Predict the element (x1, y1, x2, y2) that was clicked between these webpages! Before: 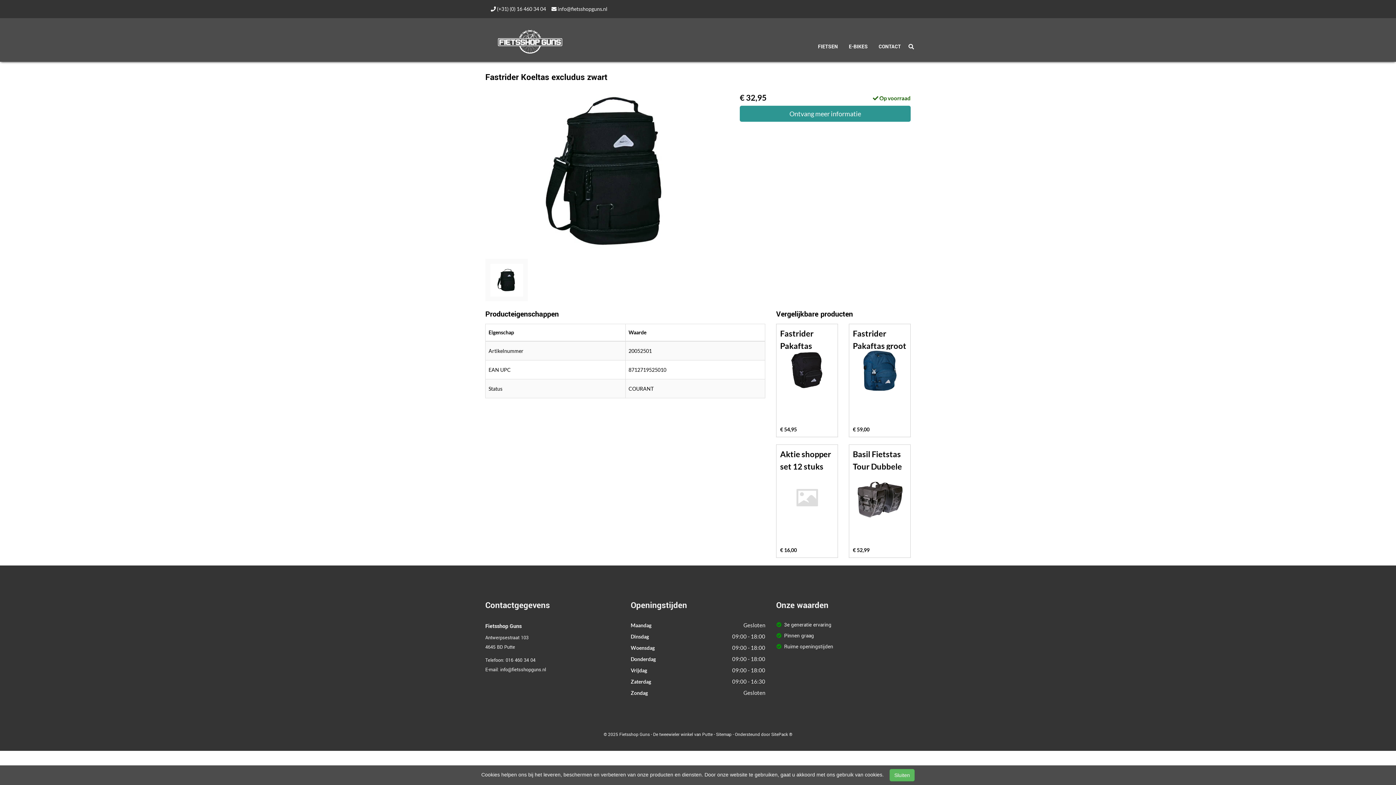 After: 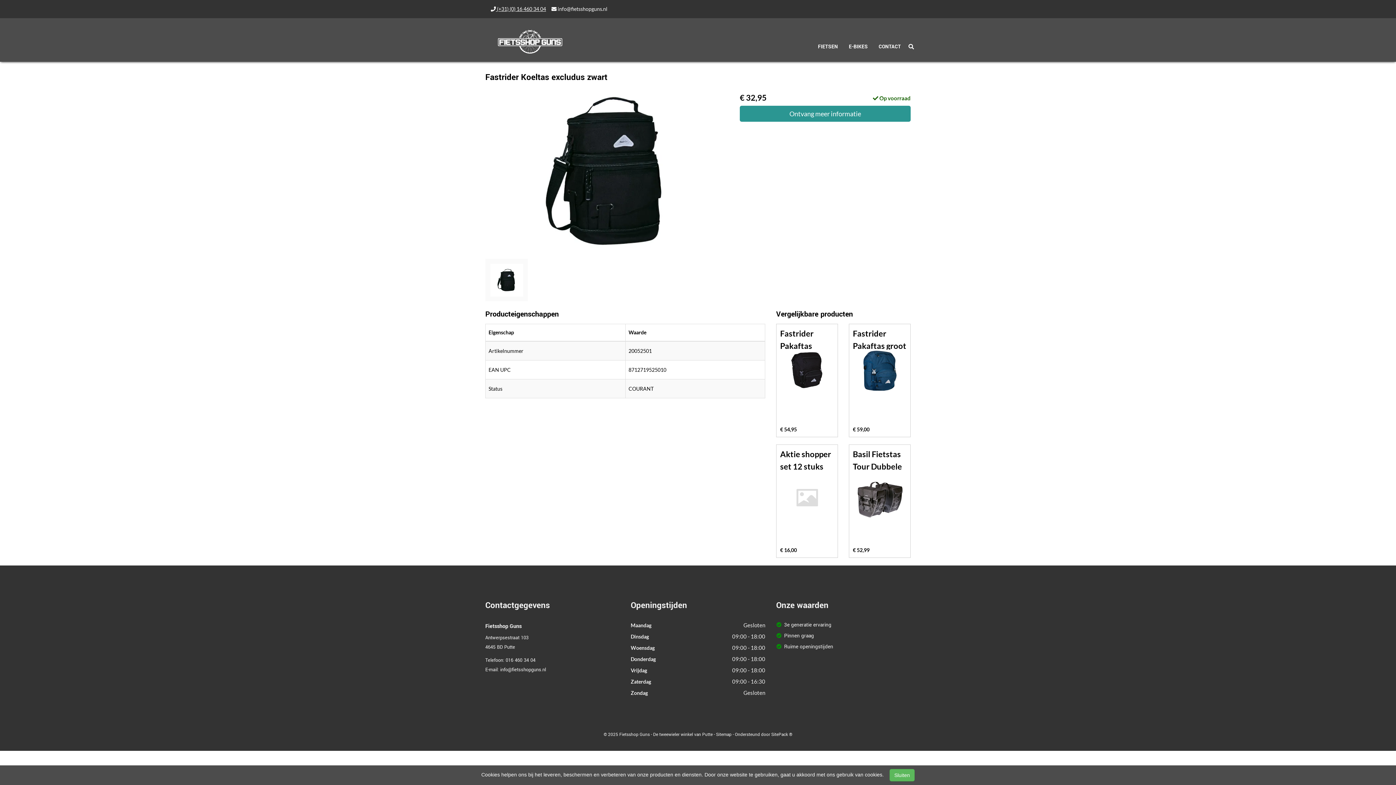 Action: label:  (+31) (0) 16 460 34 04 bbox: (490, 5, 546, 12)